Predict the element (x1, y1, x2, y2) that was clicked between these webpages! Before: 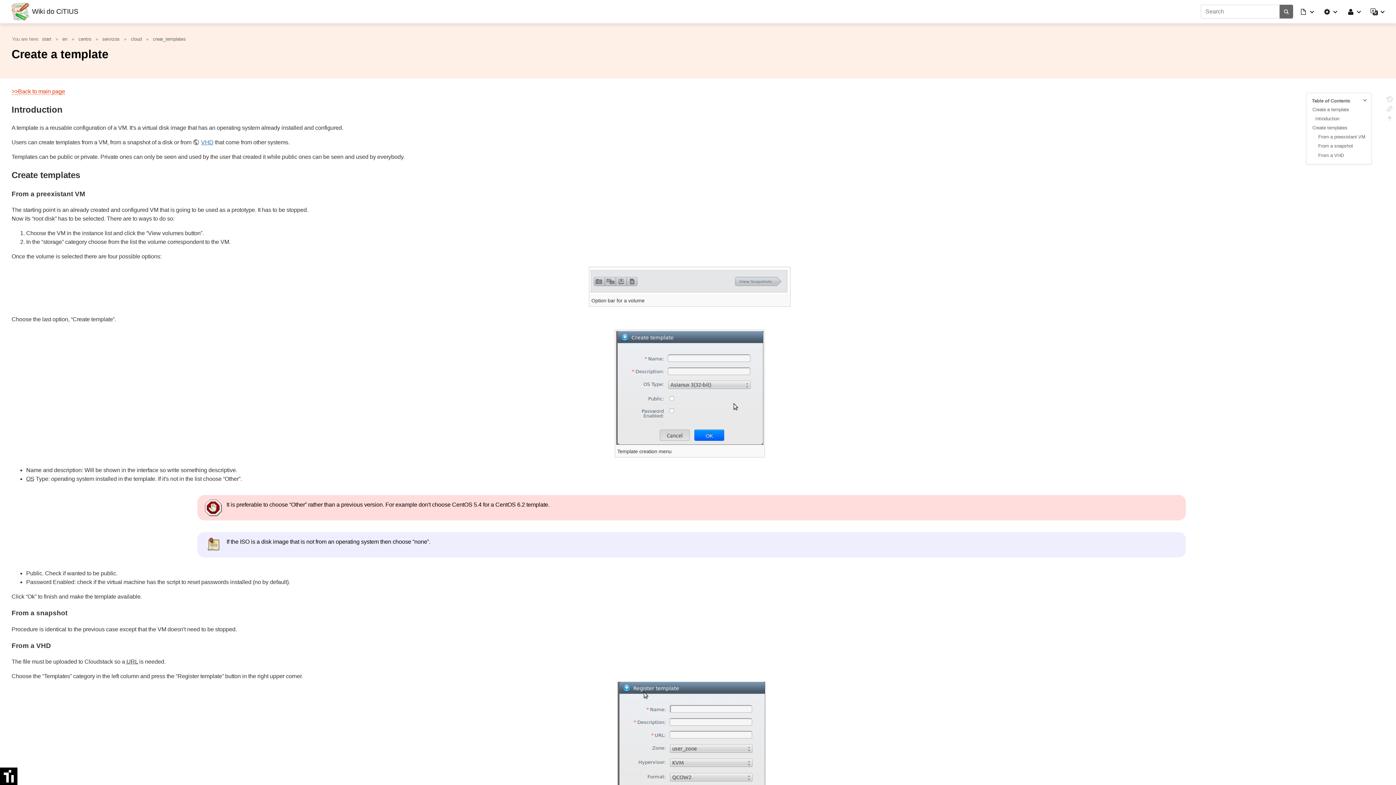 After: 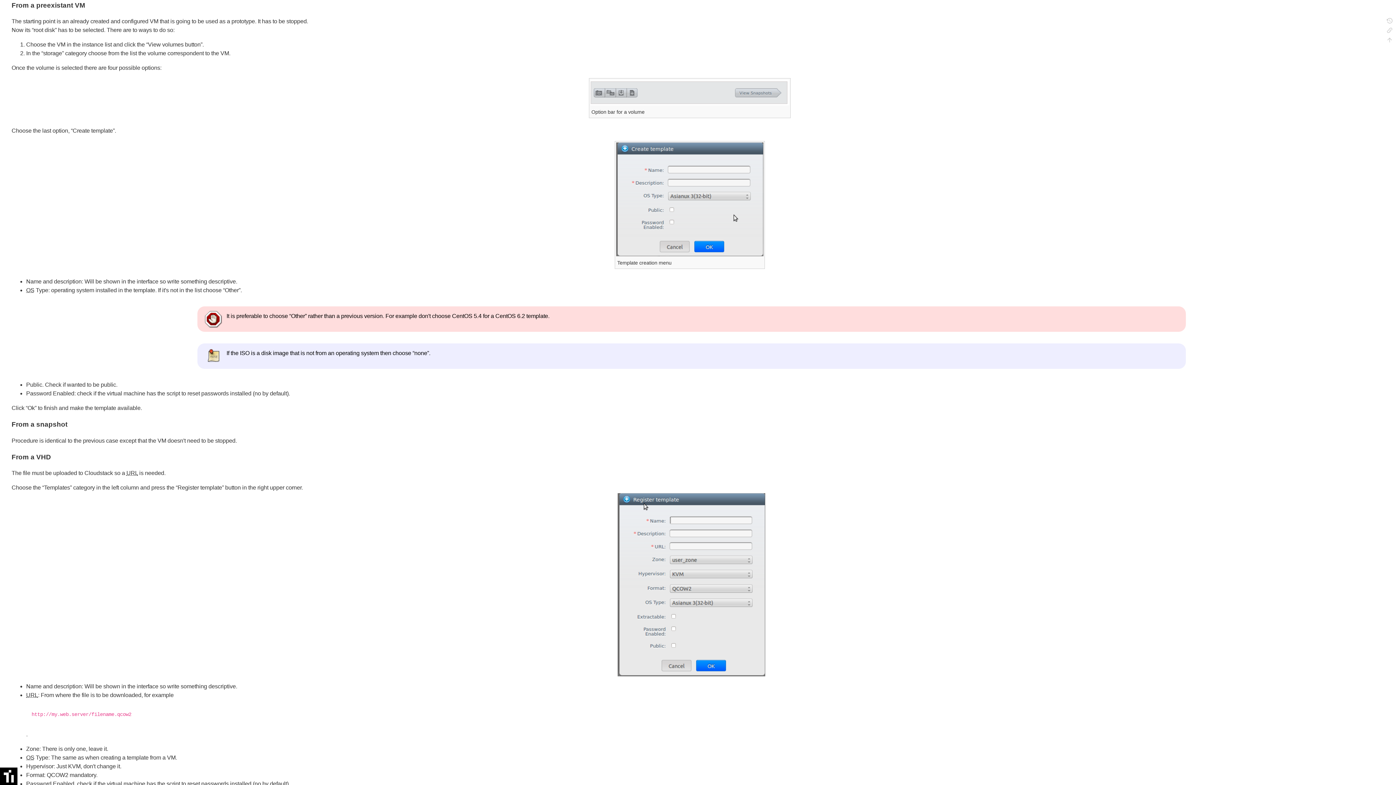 Action: bbox: (1318, 133, 1365, 140) label: From a preexistant VM